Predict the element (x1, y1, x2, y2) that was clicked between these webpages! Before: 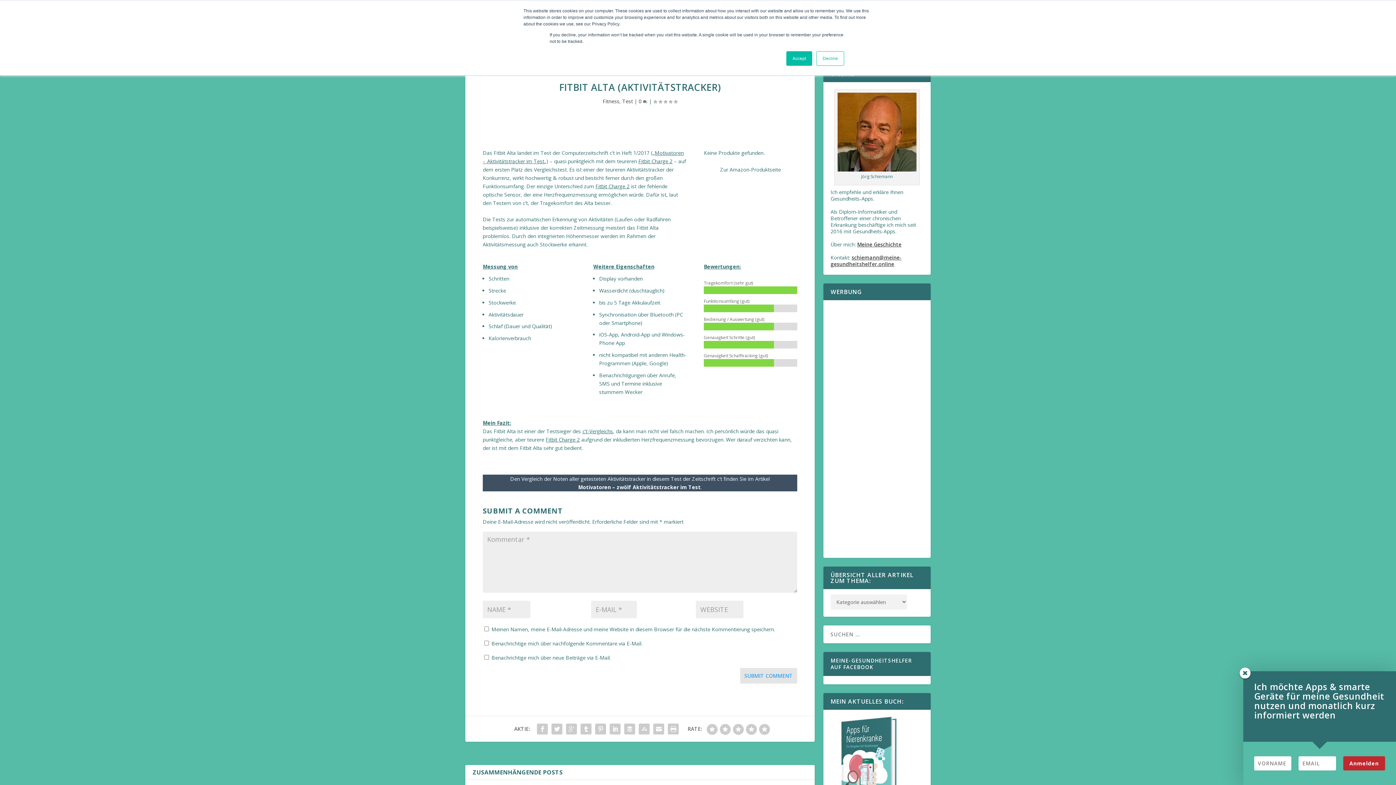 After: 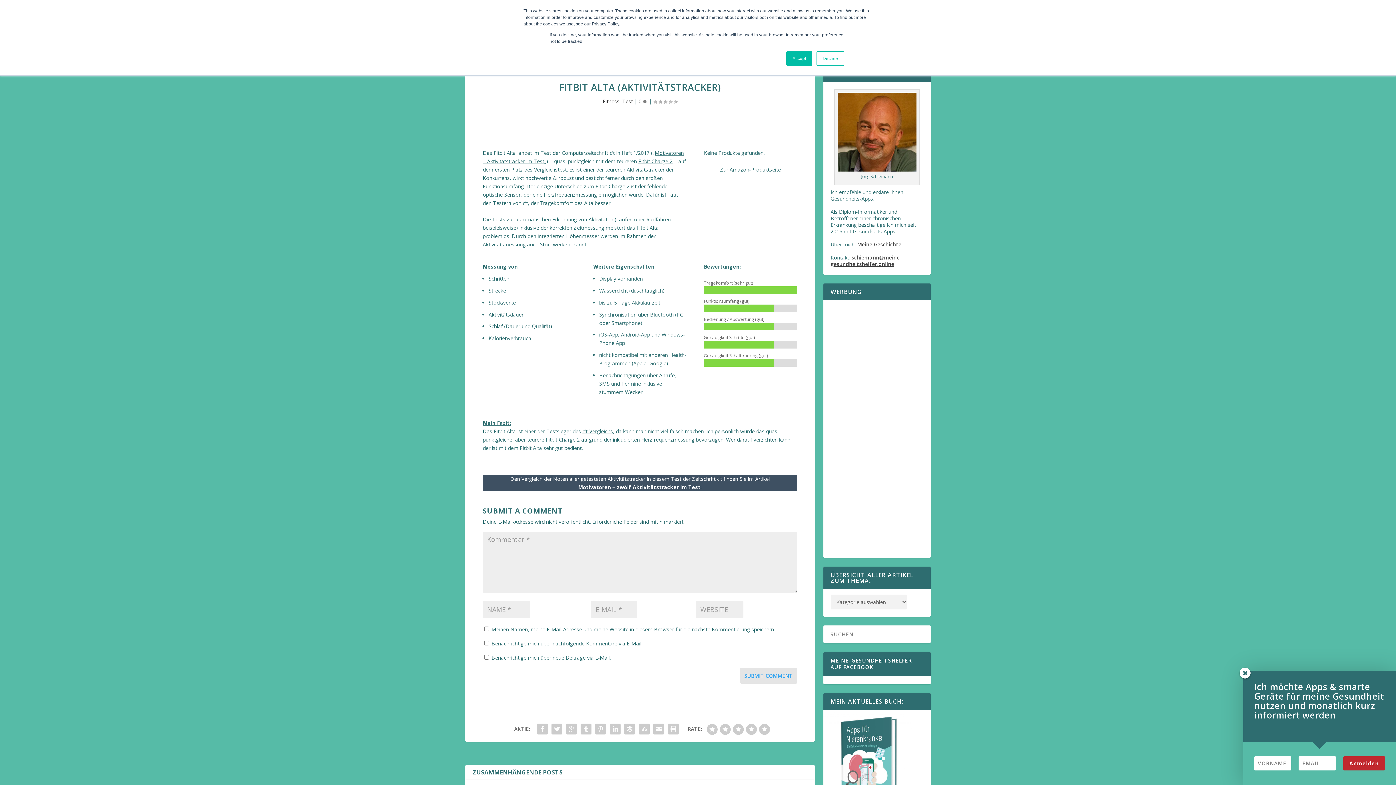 Action: bbox: (582, 428, 613, 434) label: c’t-Vergleichs